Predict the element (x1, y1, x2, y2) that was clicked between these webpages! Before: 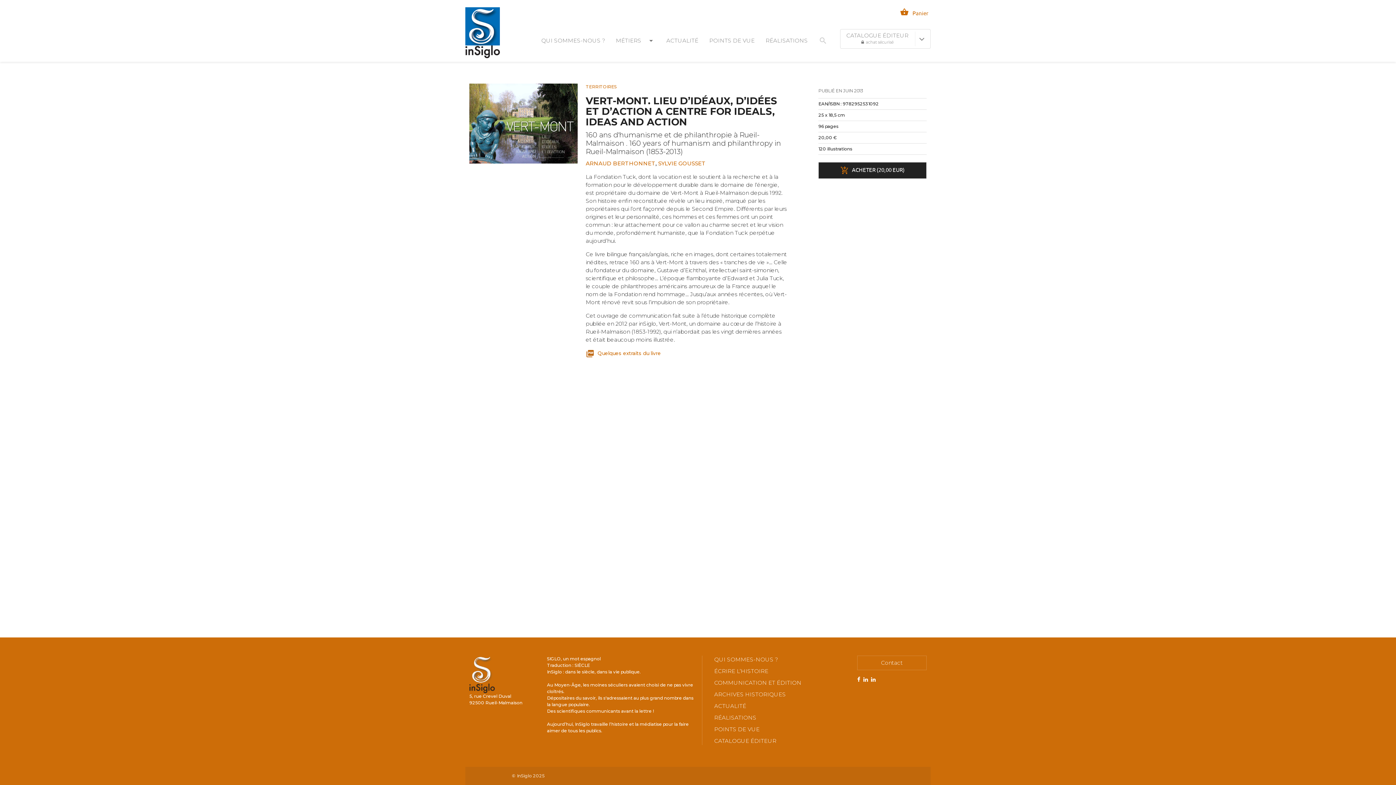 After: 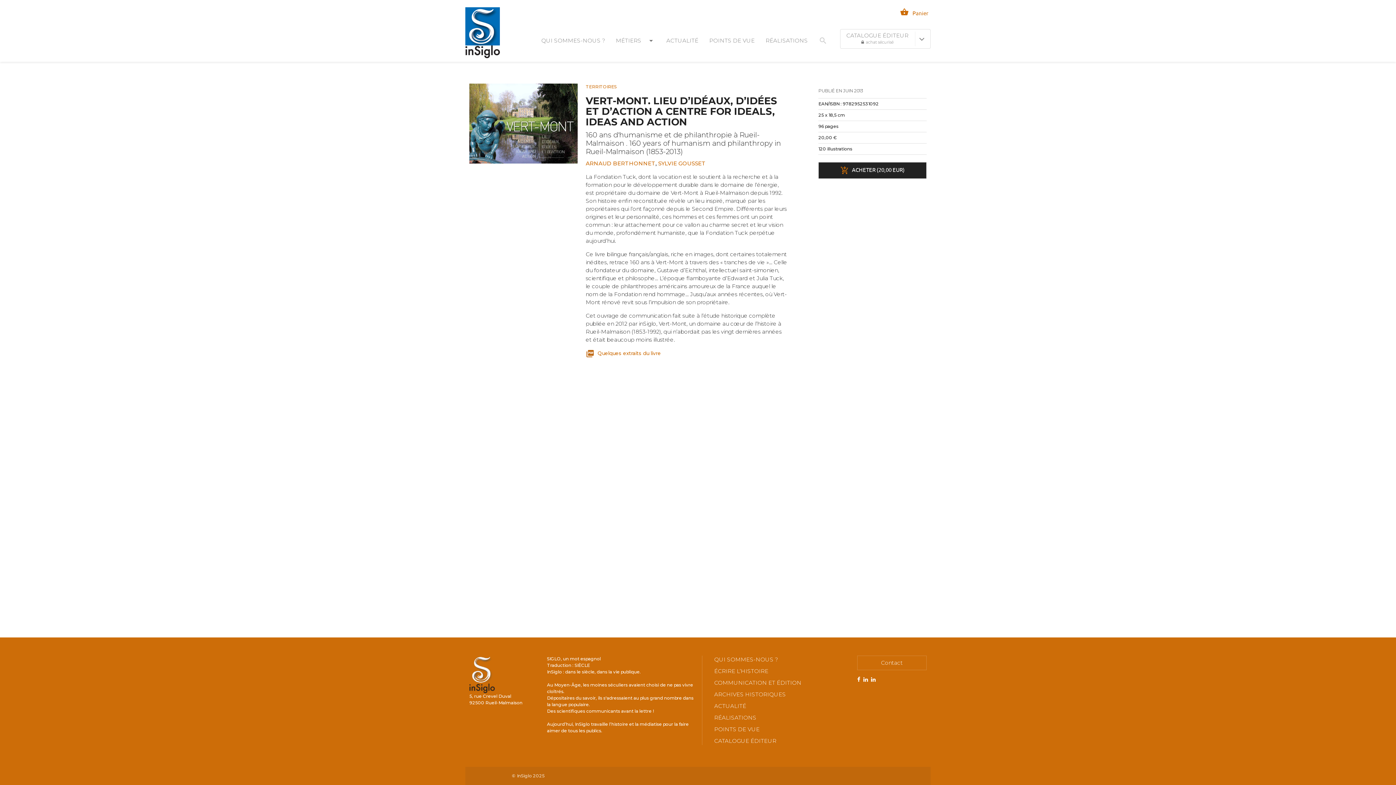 Action: label: shopping_basket Panier bbox: (898, 7, 930, 16)